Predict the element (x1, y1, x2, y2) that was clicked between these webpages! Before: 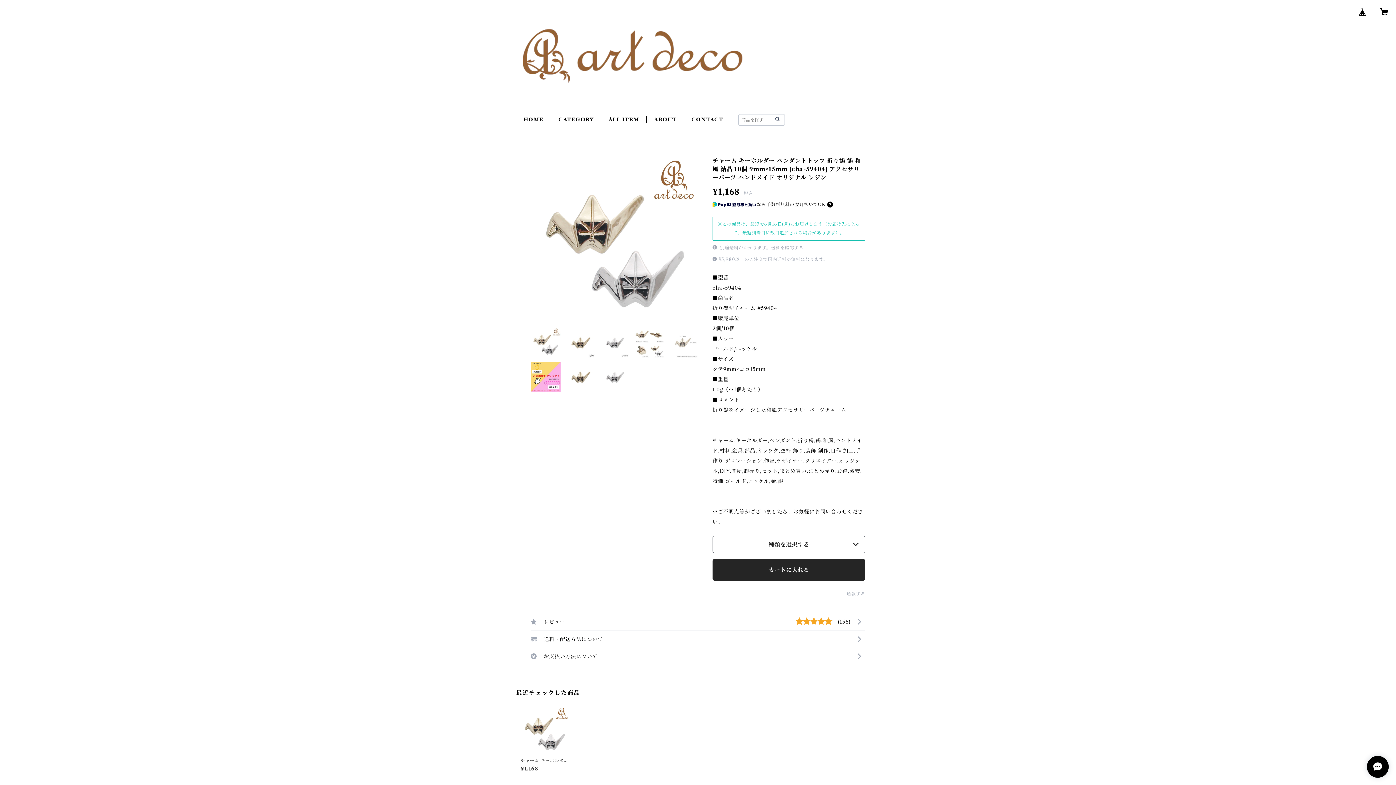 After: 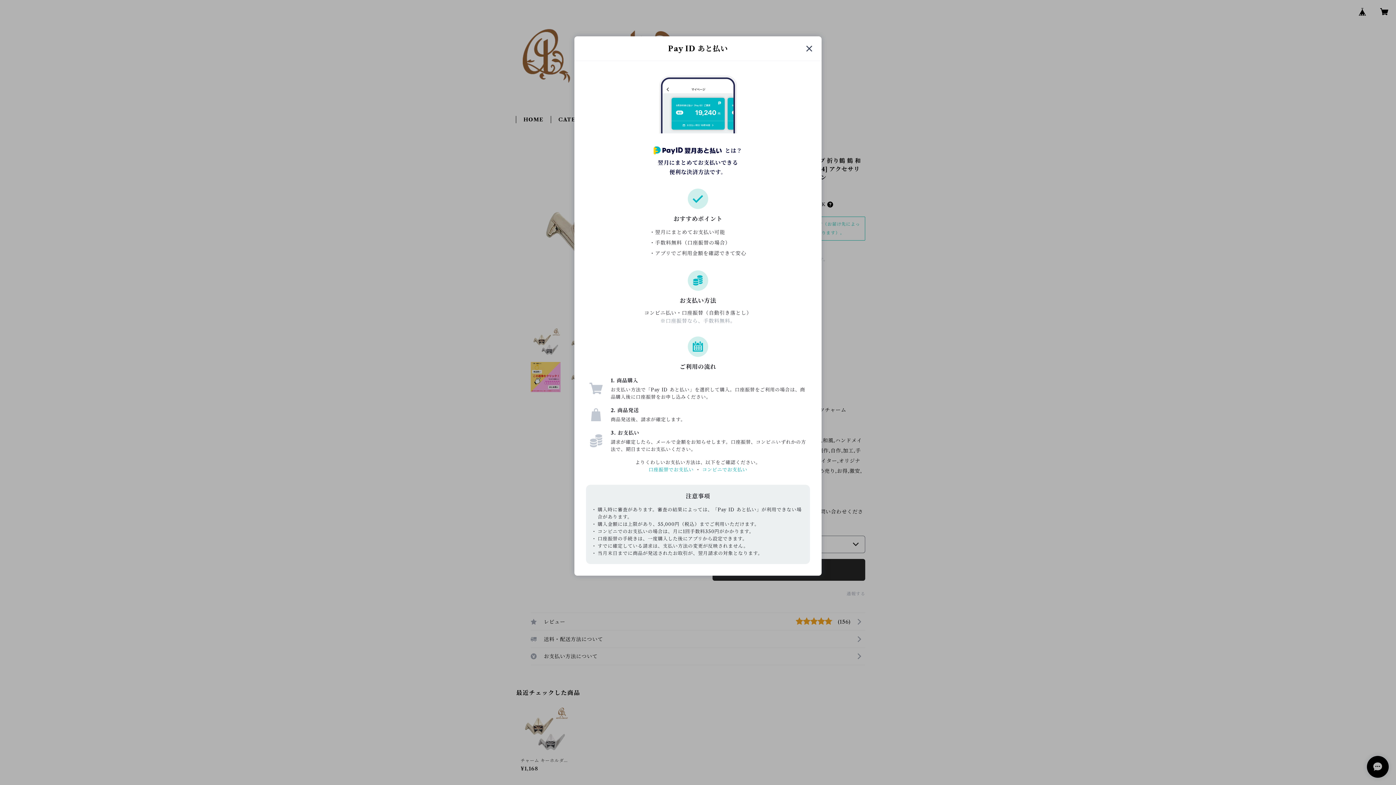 Action: bbox: (827, 201, 833, 207)